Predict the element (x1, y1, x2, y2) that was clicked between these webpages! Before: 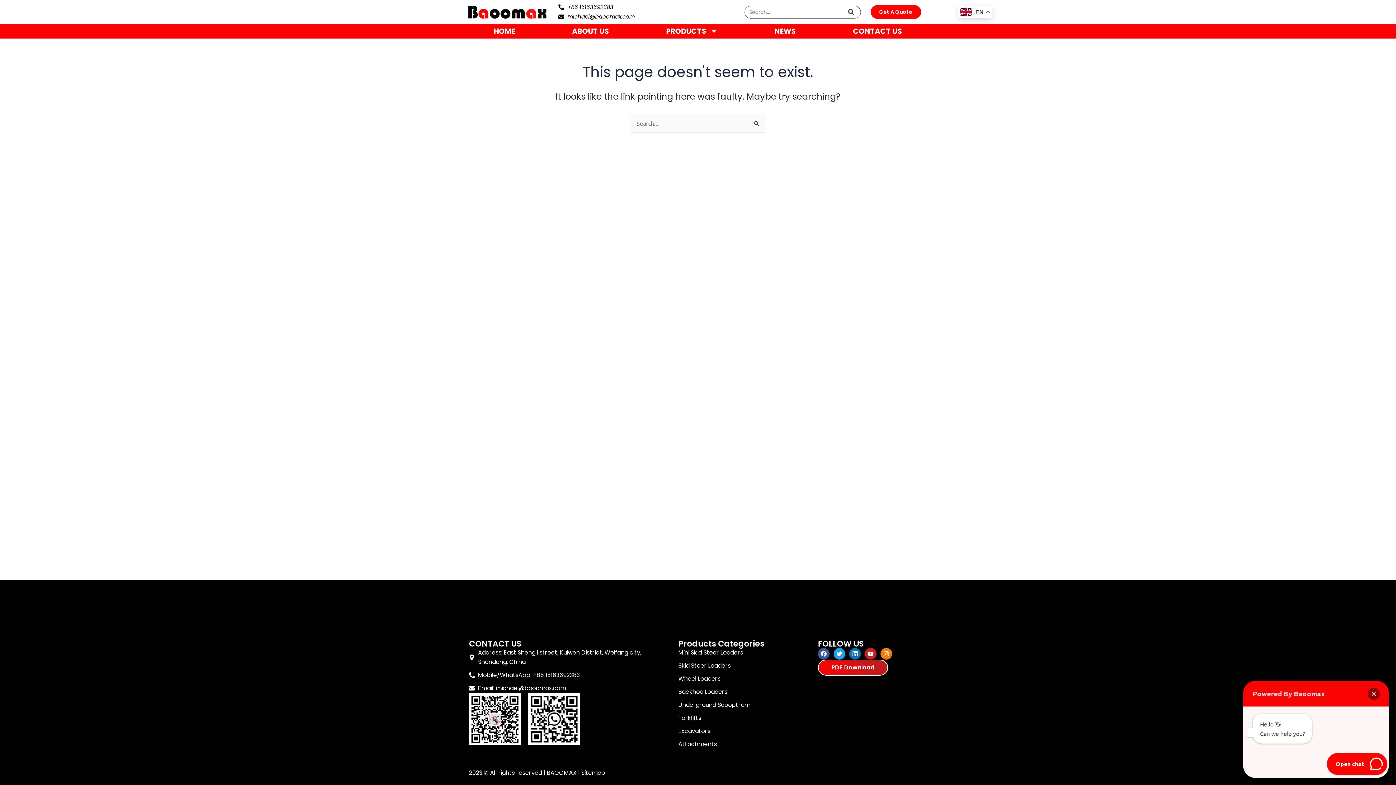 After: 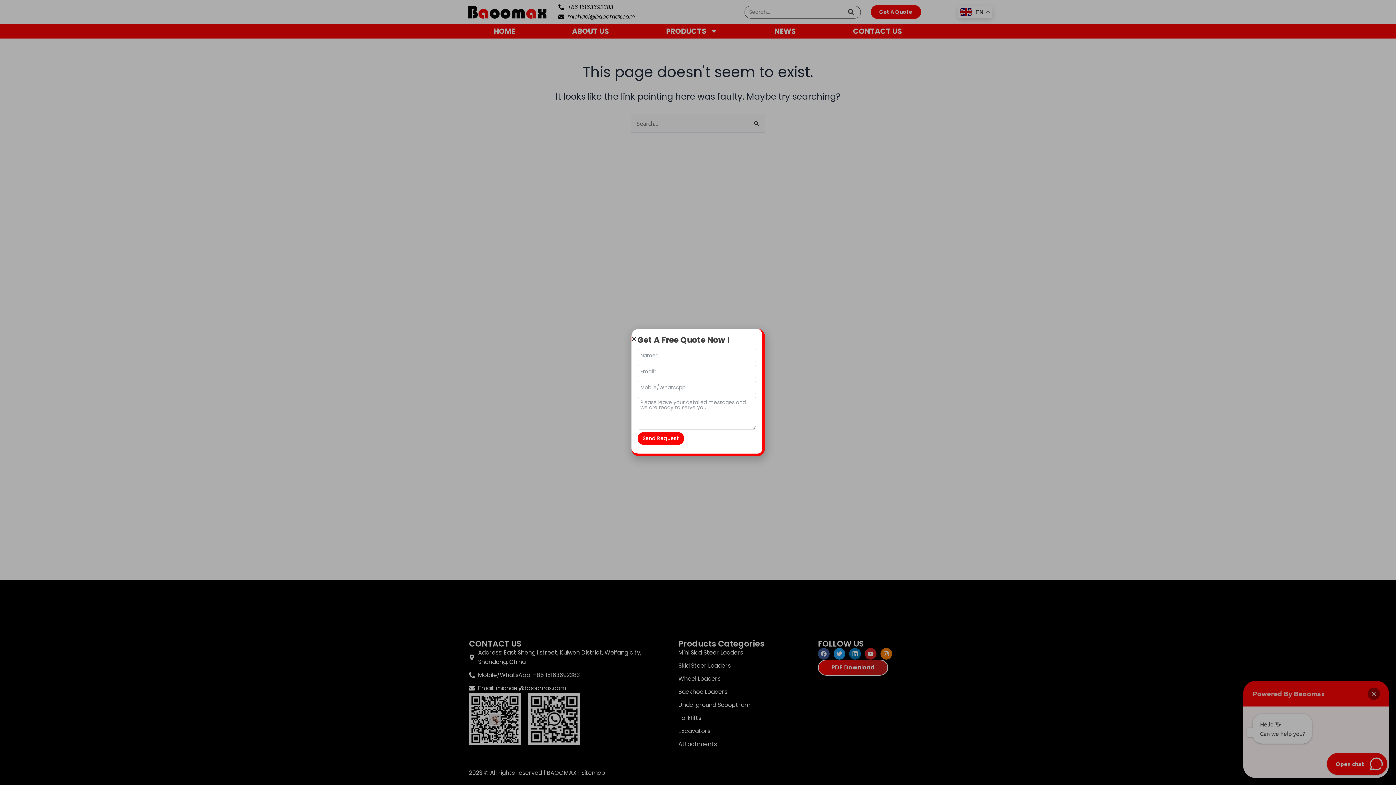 Action: bbox: (870, 5, 921, 18) label: Get A Quote